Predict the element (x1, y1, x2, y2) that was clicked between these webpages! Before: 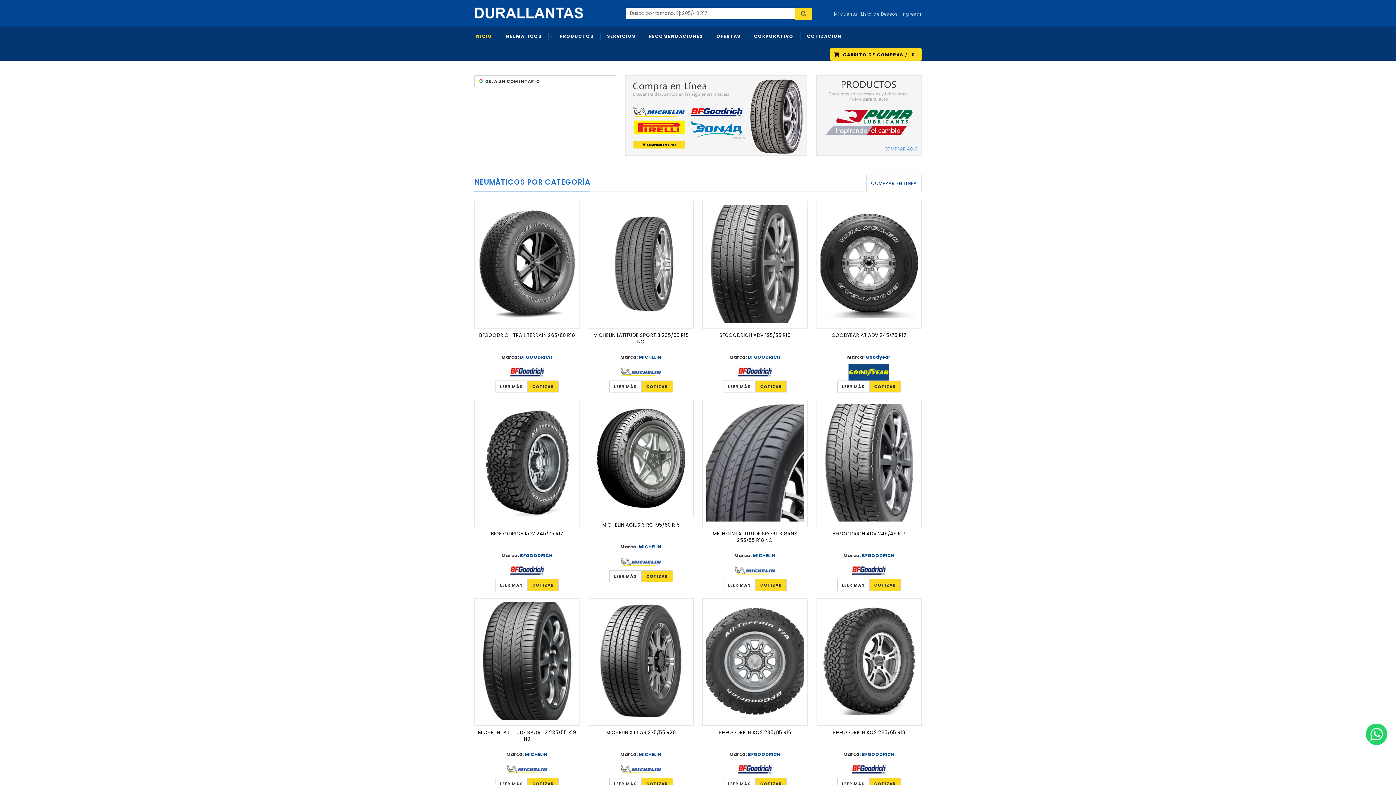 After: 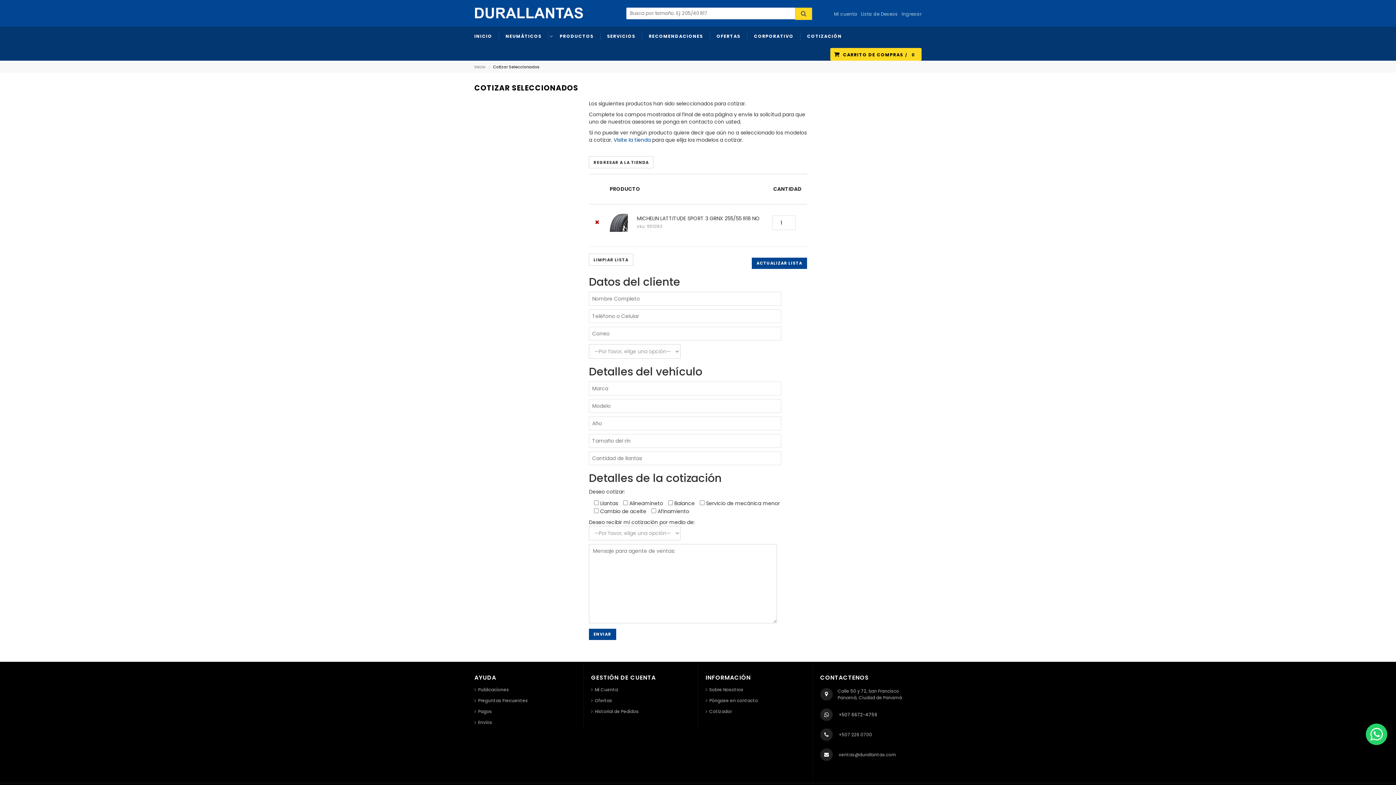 Action: label: COTIZAR bbox: (755, 579, 787, 591)